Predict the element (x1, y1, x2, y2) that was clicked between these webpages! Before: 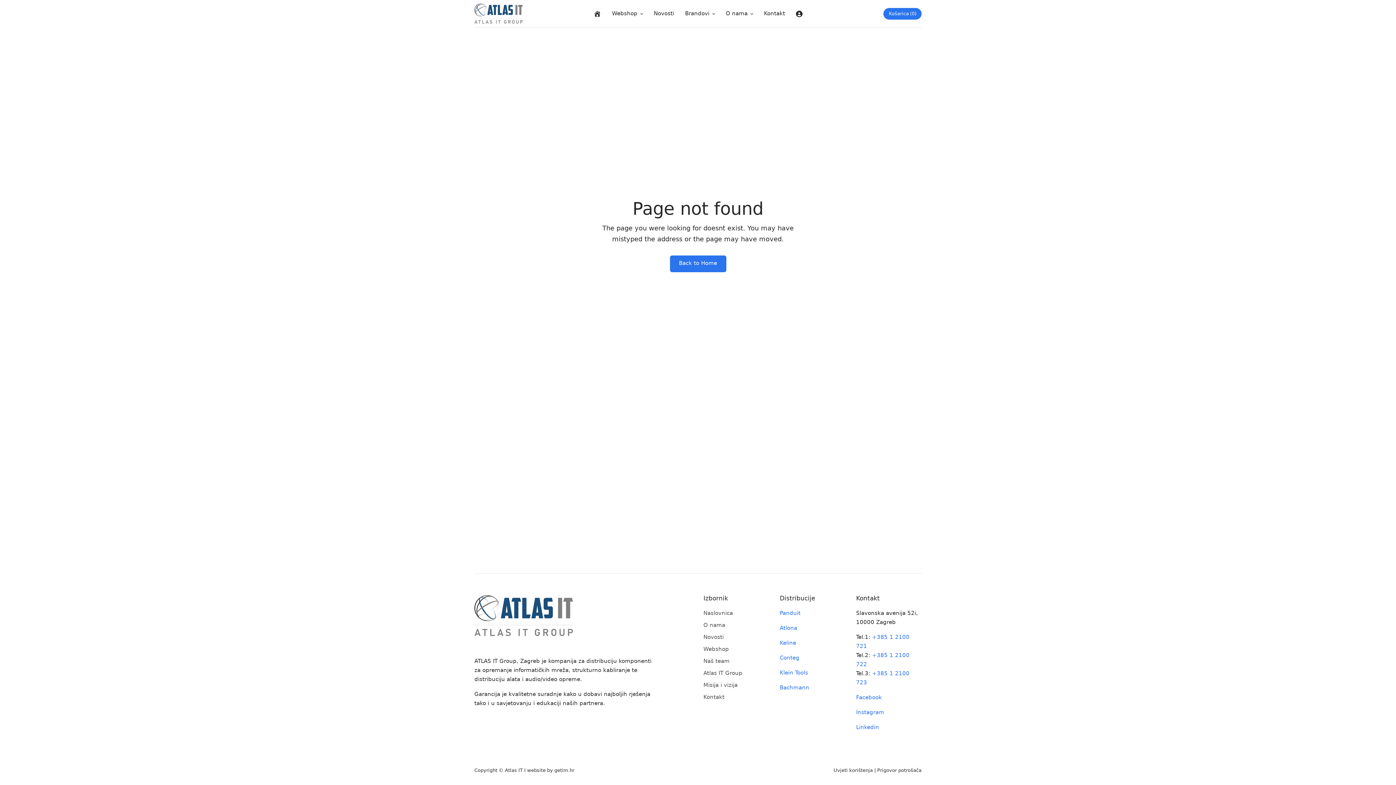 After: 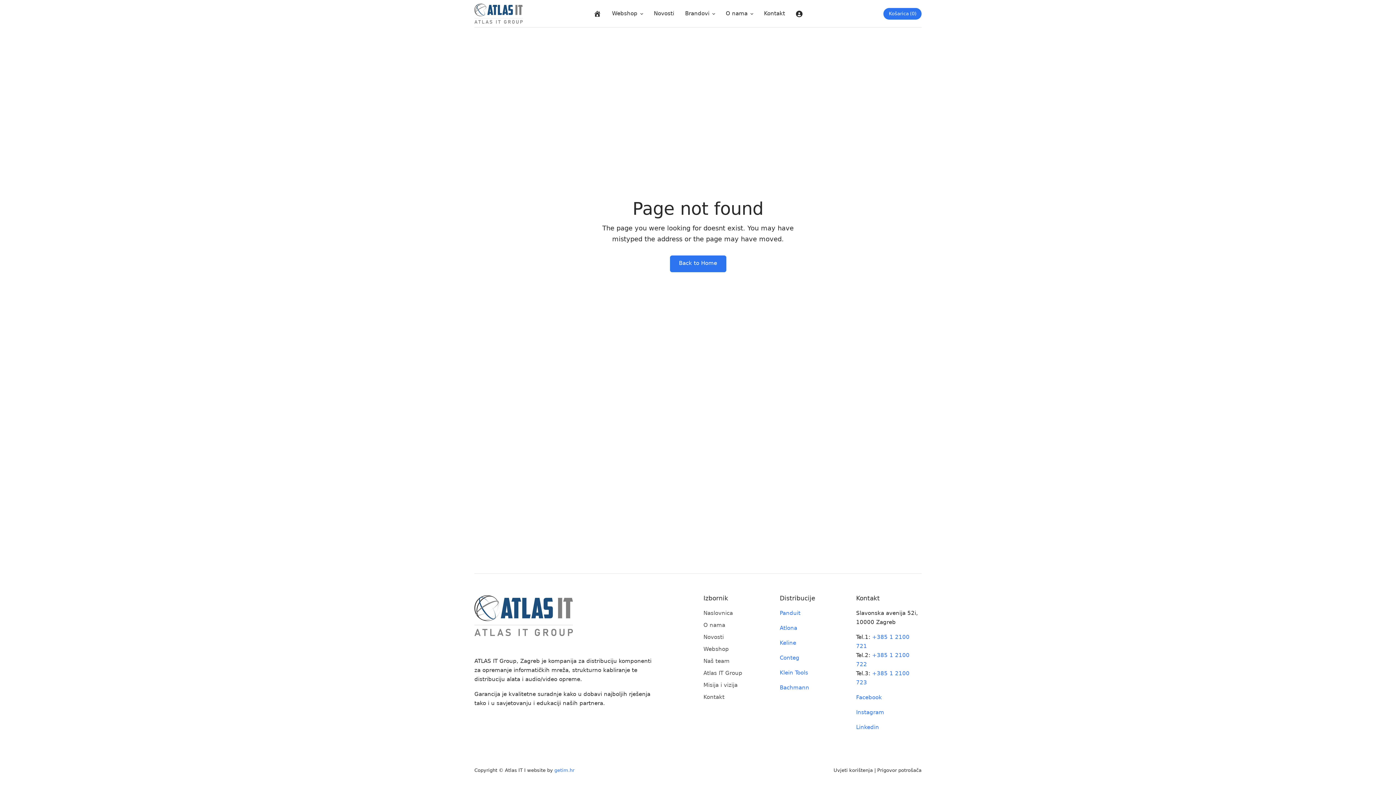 Action: label: getim.hr bbox: (554, 768, 574, 773)